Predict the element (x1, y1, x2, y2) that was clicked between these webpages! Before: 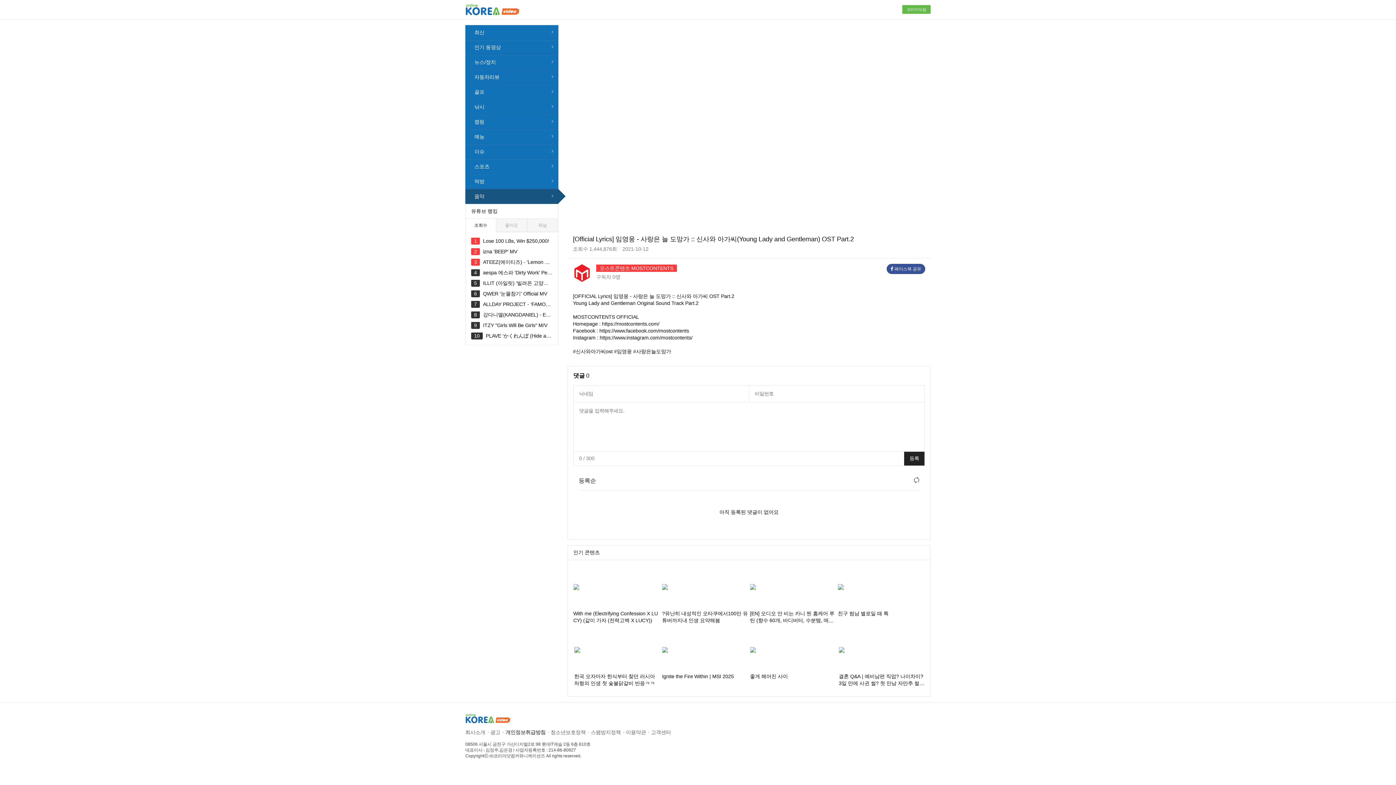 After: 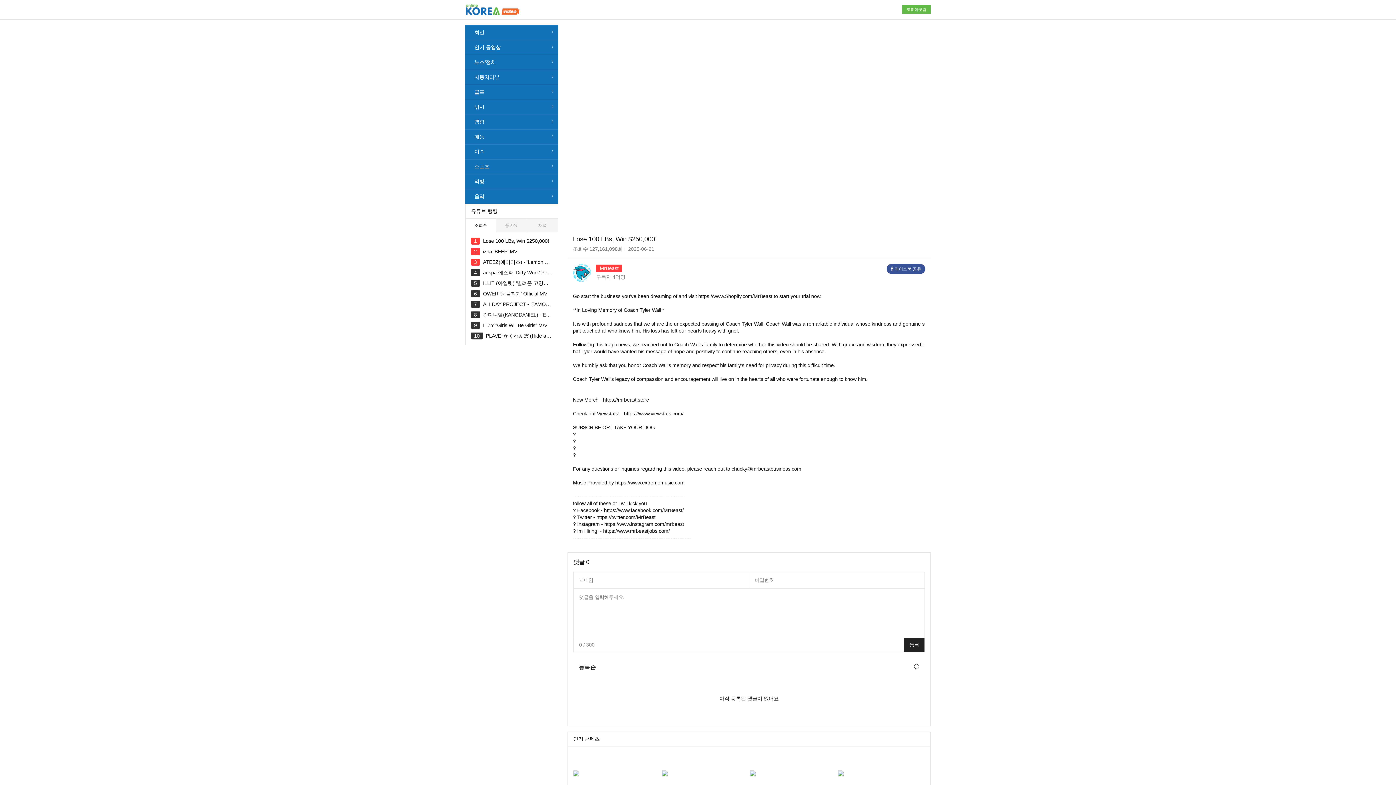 Action: label: Lose 100 LBs, Win $250,000! bbox: (483, 238, 549, 244)